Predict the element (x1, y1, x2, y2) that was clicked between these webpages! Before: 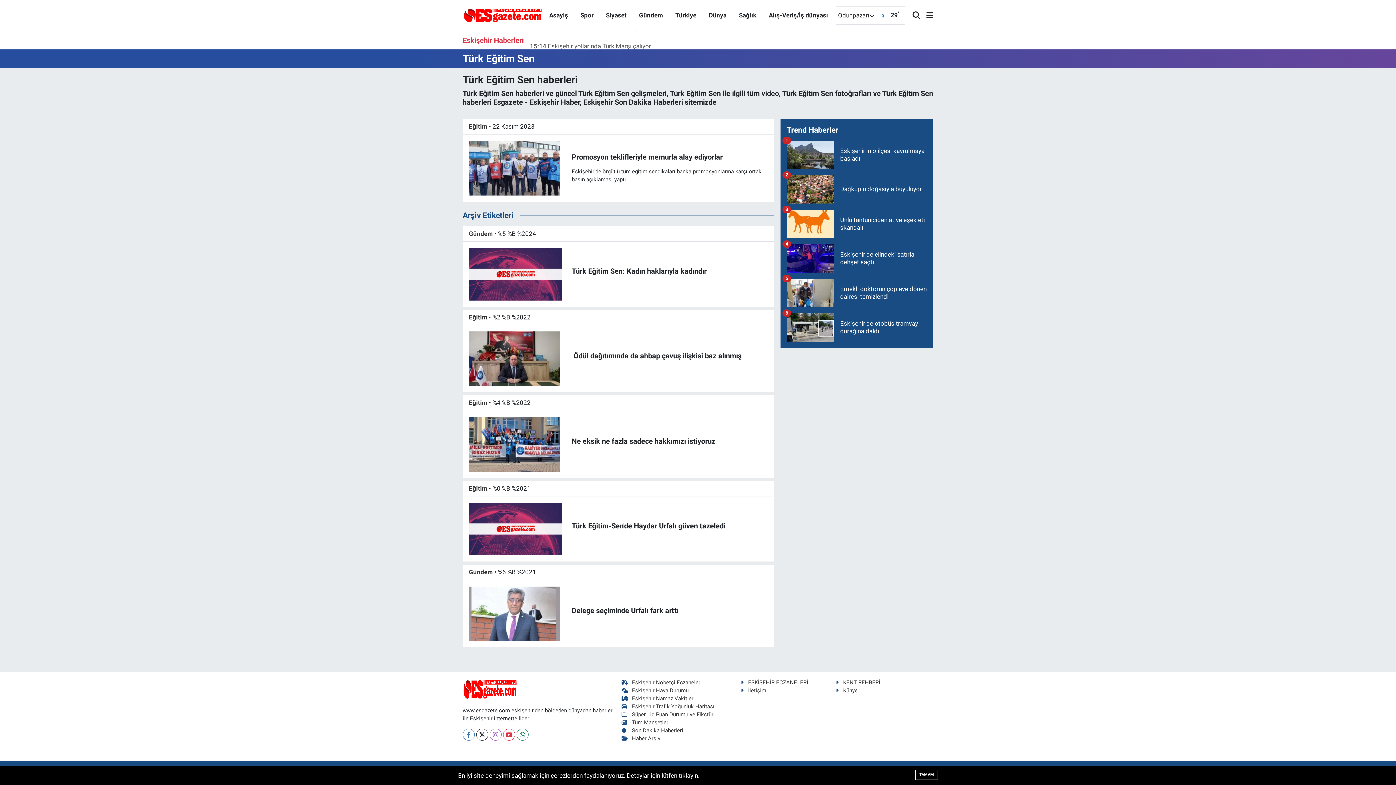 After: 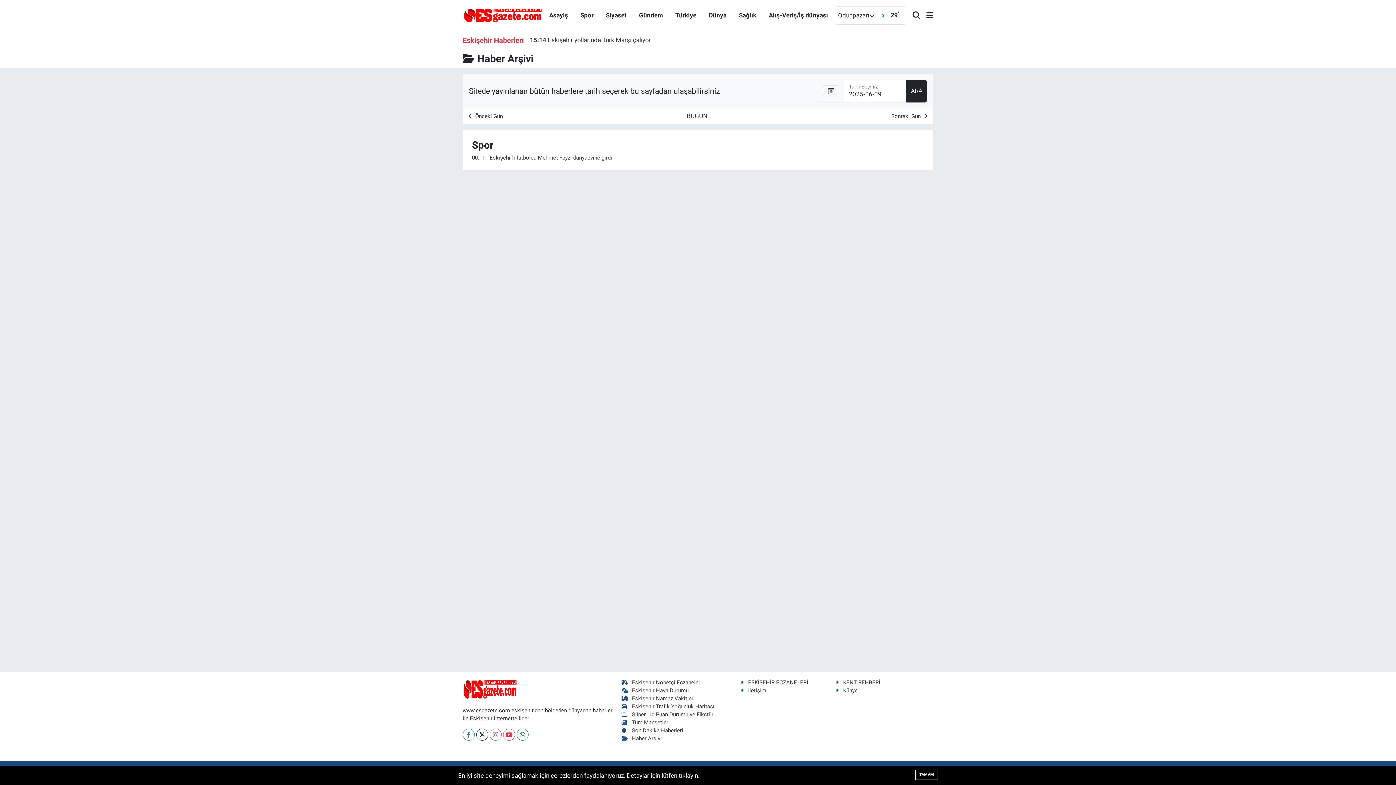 Action: bbox: (621, 735, 661, 742) label: Haber Arşivi